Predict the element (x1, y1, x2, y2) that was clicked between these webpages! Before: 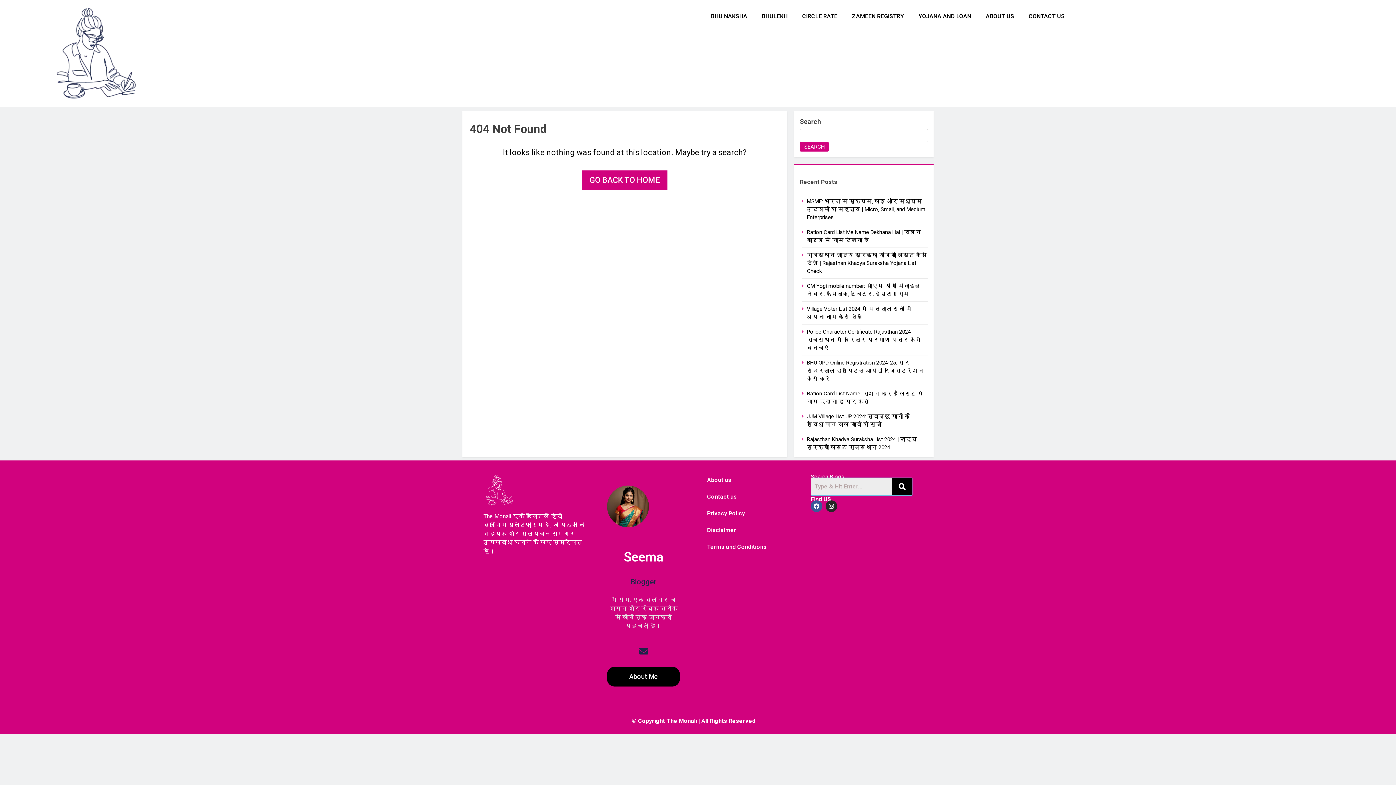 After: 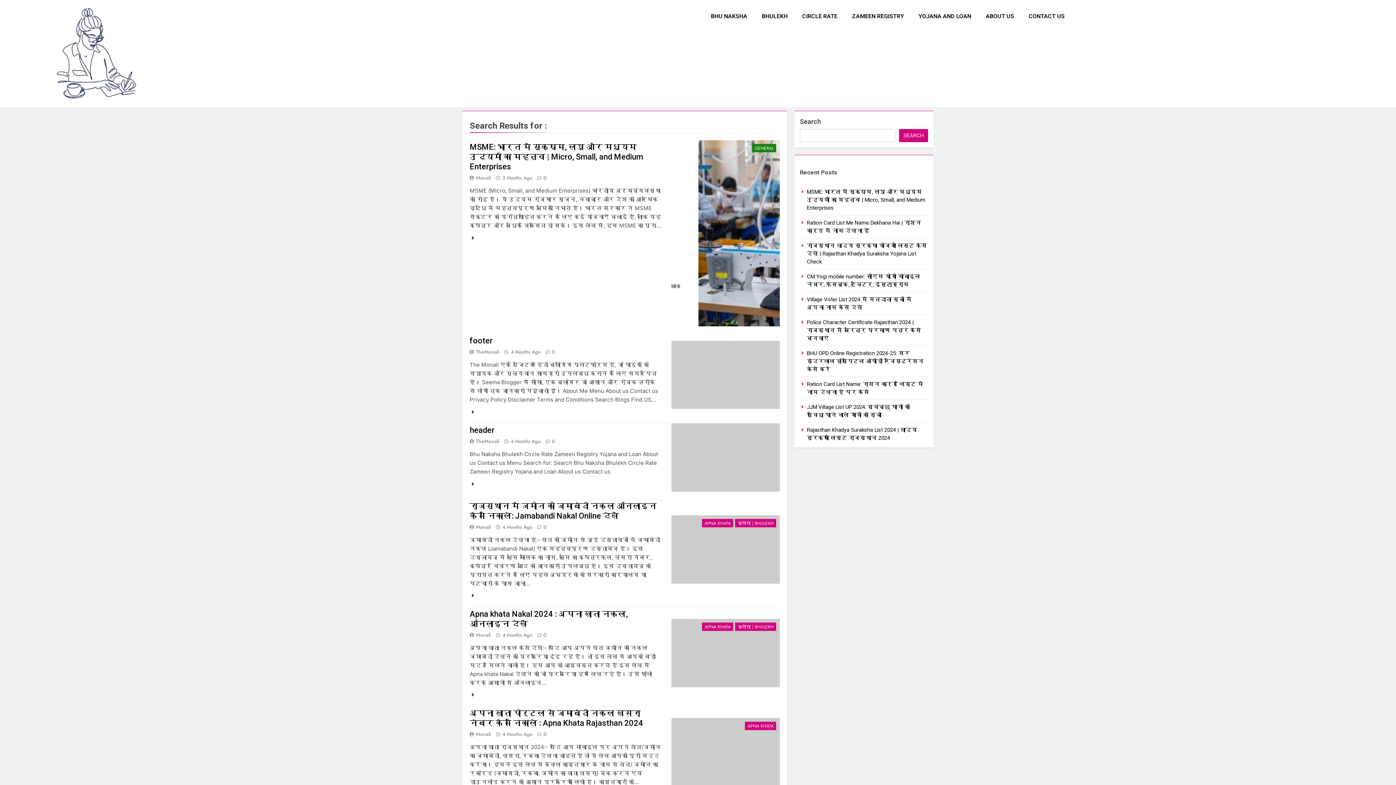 Action: bbox: (892, 478, 912, 495)